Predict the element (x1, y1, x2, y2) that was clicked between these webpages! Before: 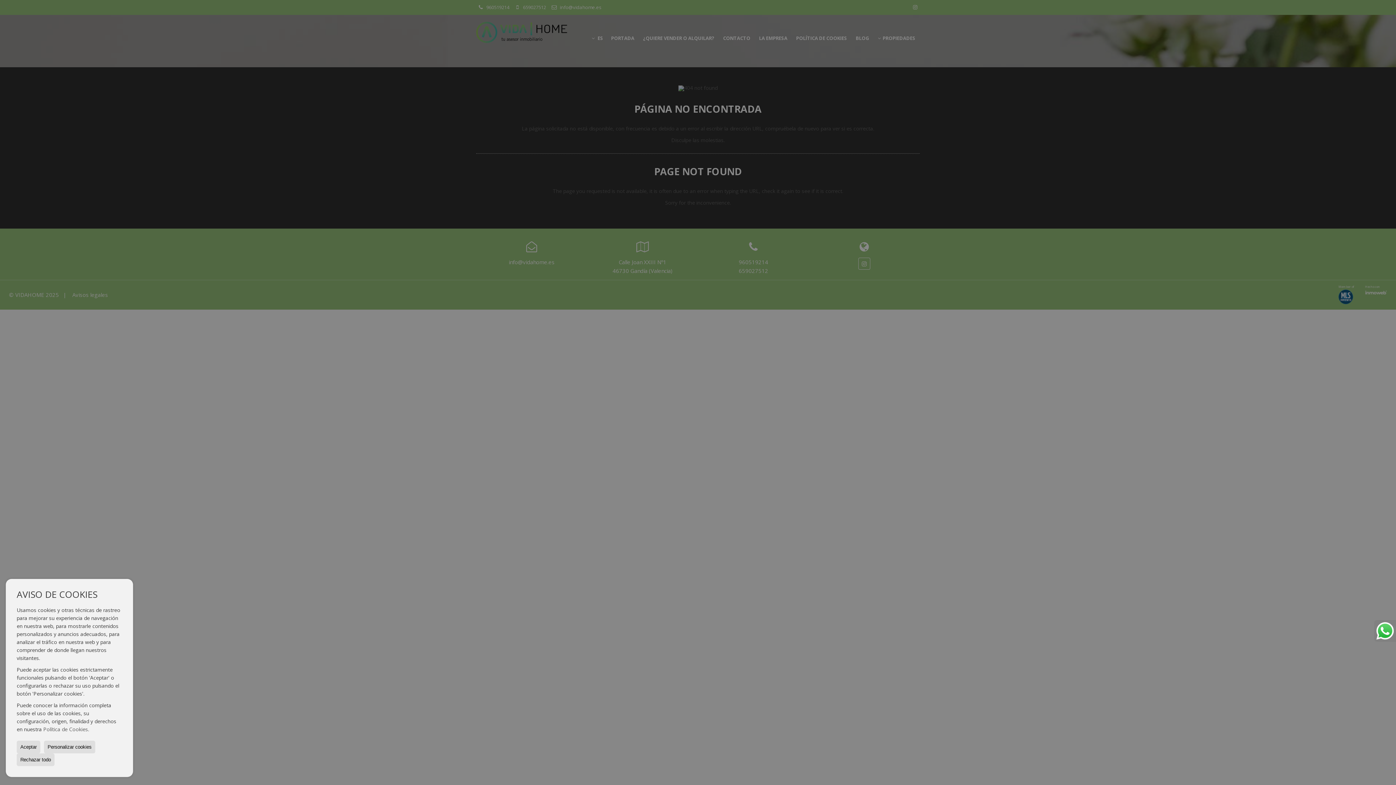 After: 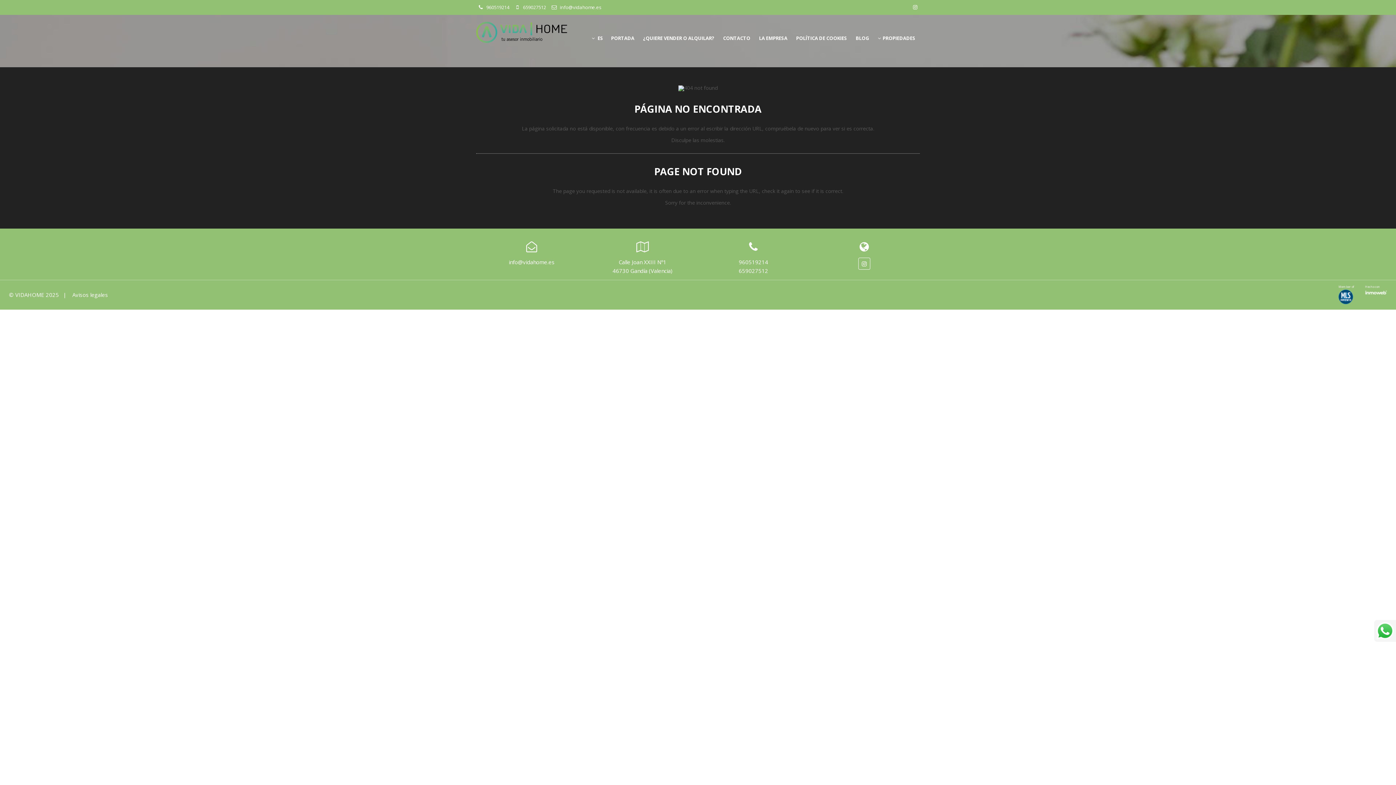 Action: bbox: (16, 741, 40, 753) label: Aceptar